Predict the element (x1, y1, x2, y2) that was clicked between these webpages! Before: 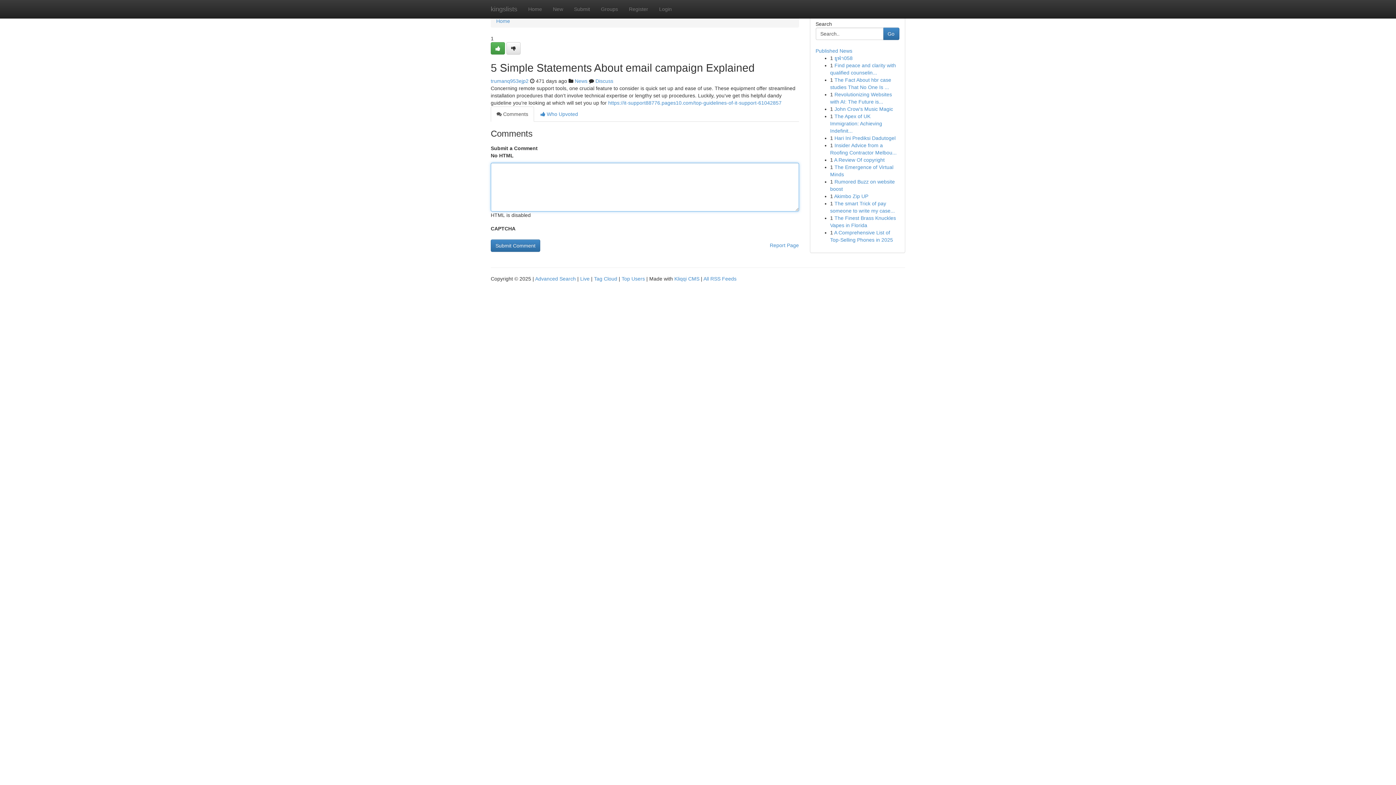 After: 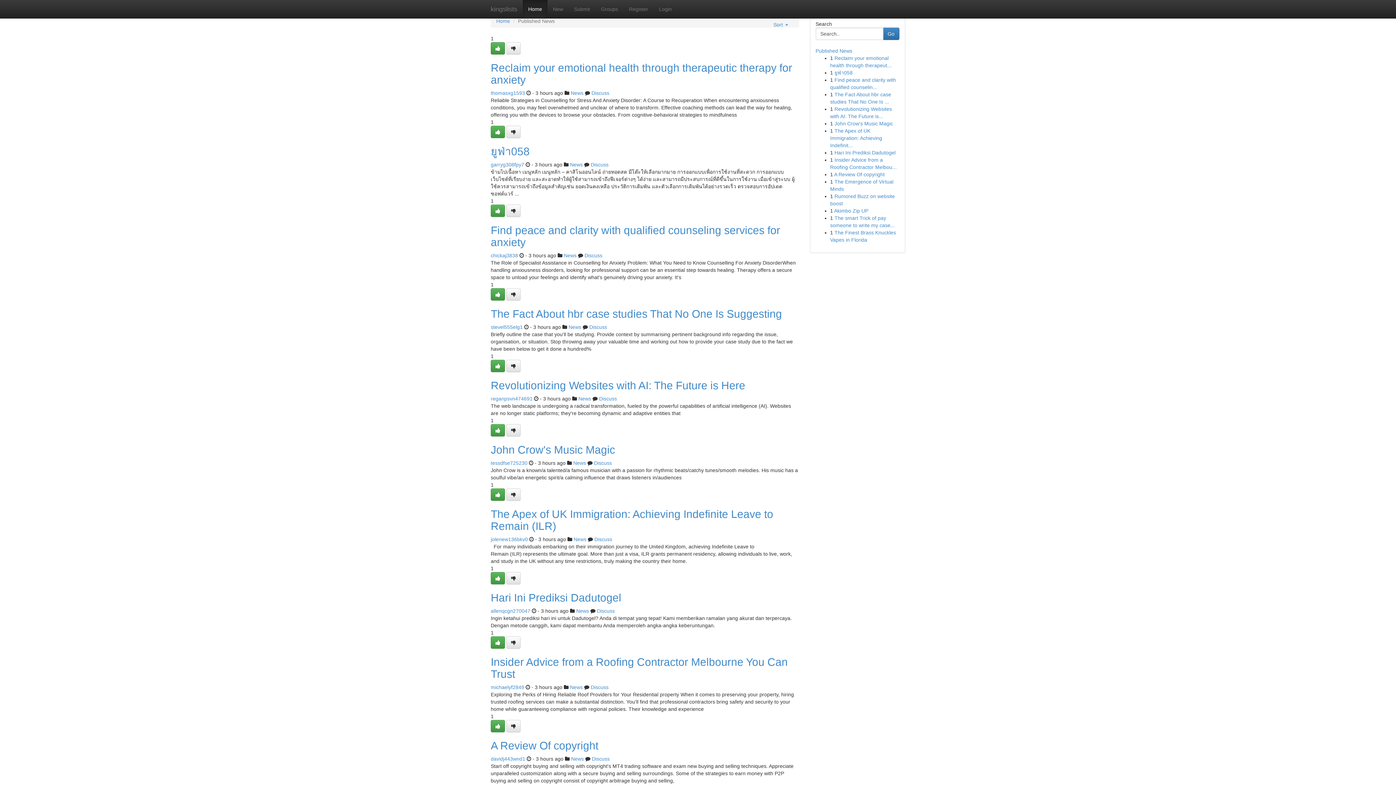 Action: bbox: (815, 48, 852, 53) label: Published News